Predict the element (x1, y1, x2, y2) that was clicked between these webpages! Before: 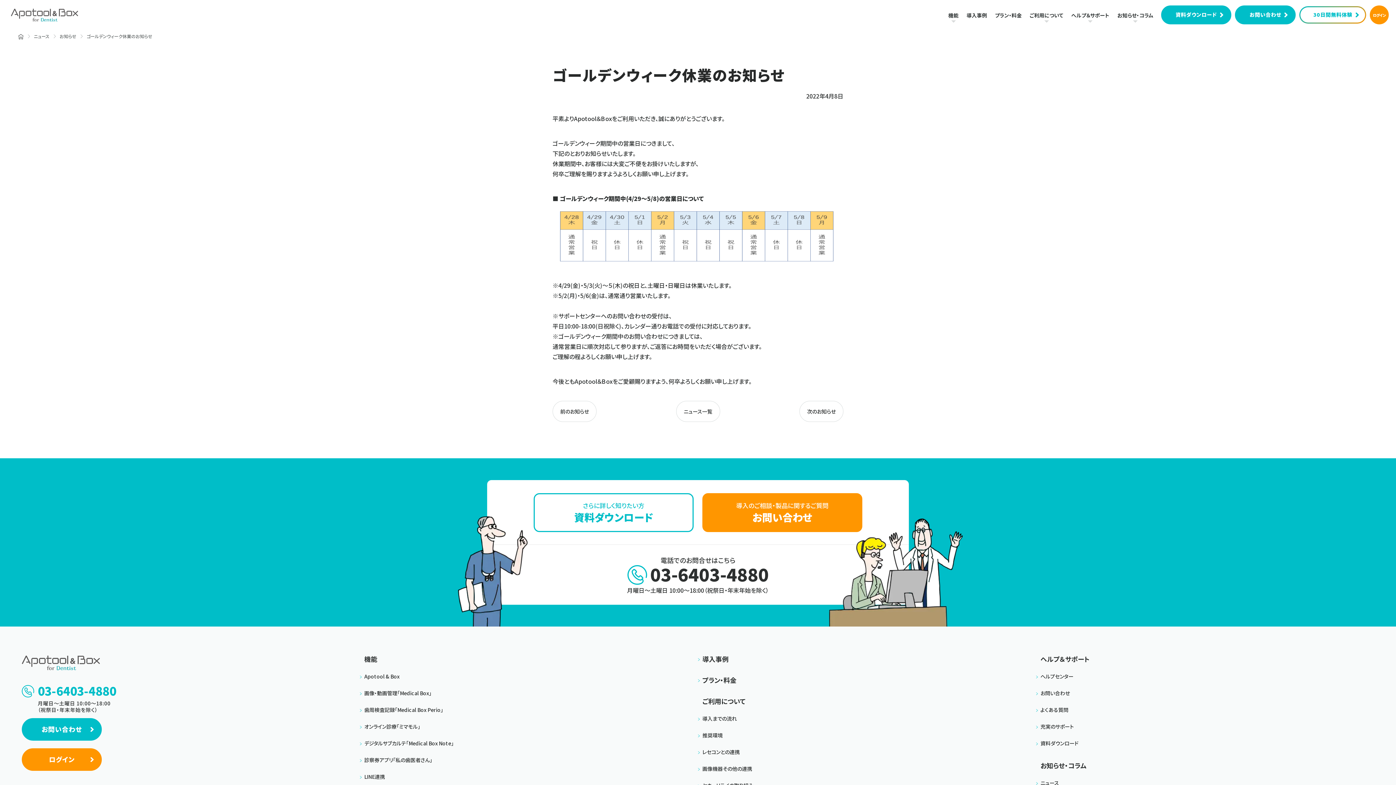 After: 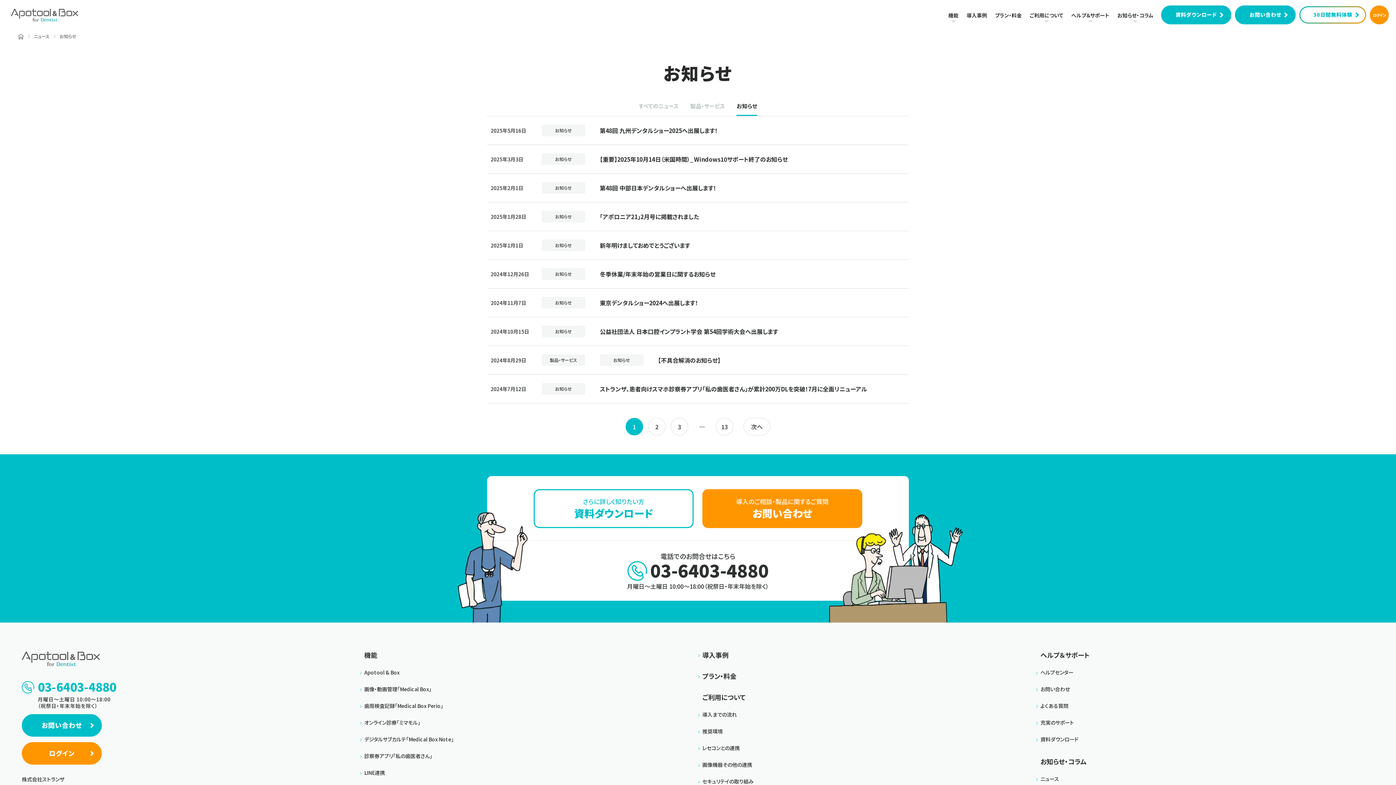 Action: label: お知らせ bbox: (59, 33, 76, 39)